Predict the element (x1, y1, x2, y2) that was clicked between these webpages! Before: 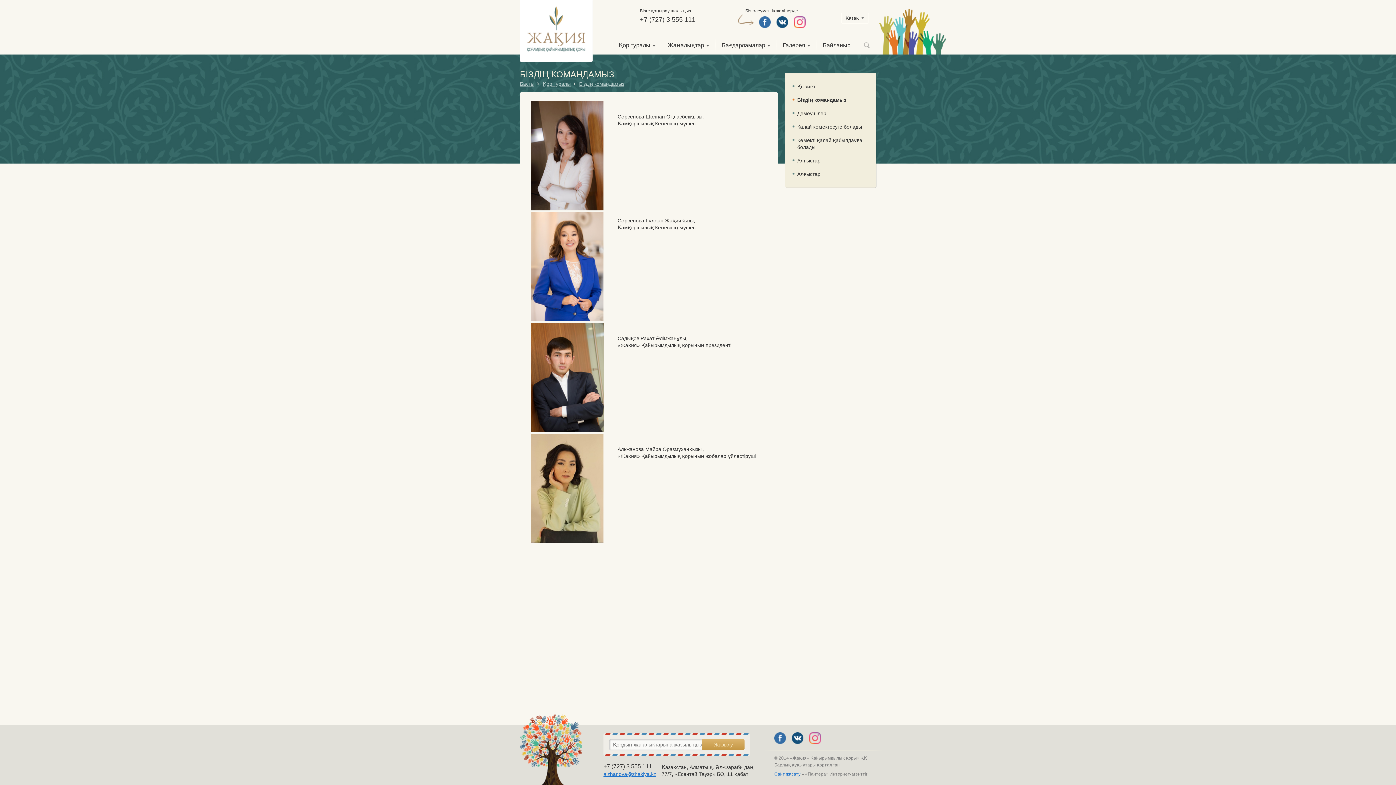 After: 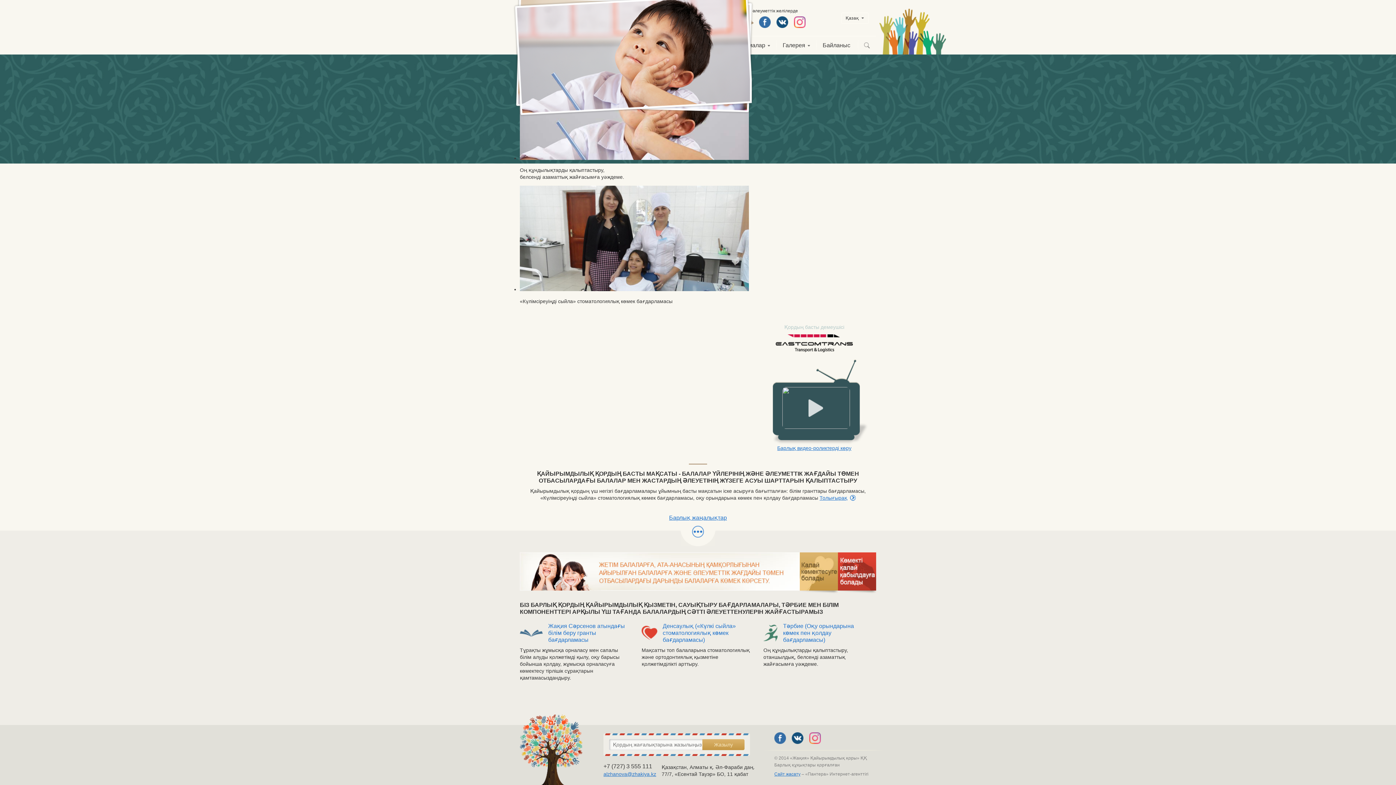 Action: bbox: (520, 0, 592, 61)